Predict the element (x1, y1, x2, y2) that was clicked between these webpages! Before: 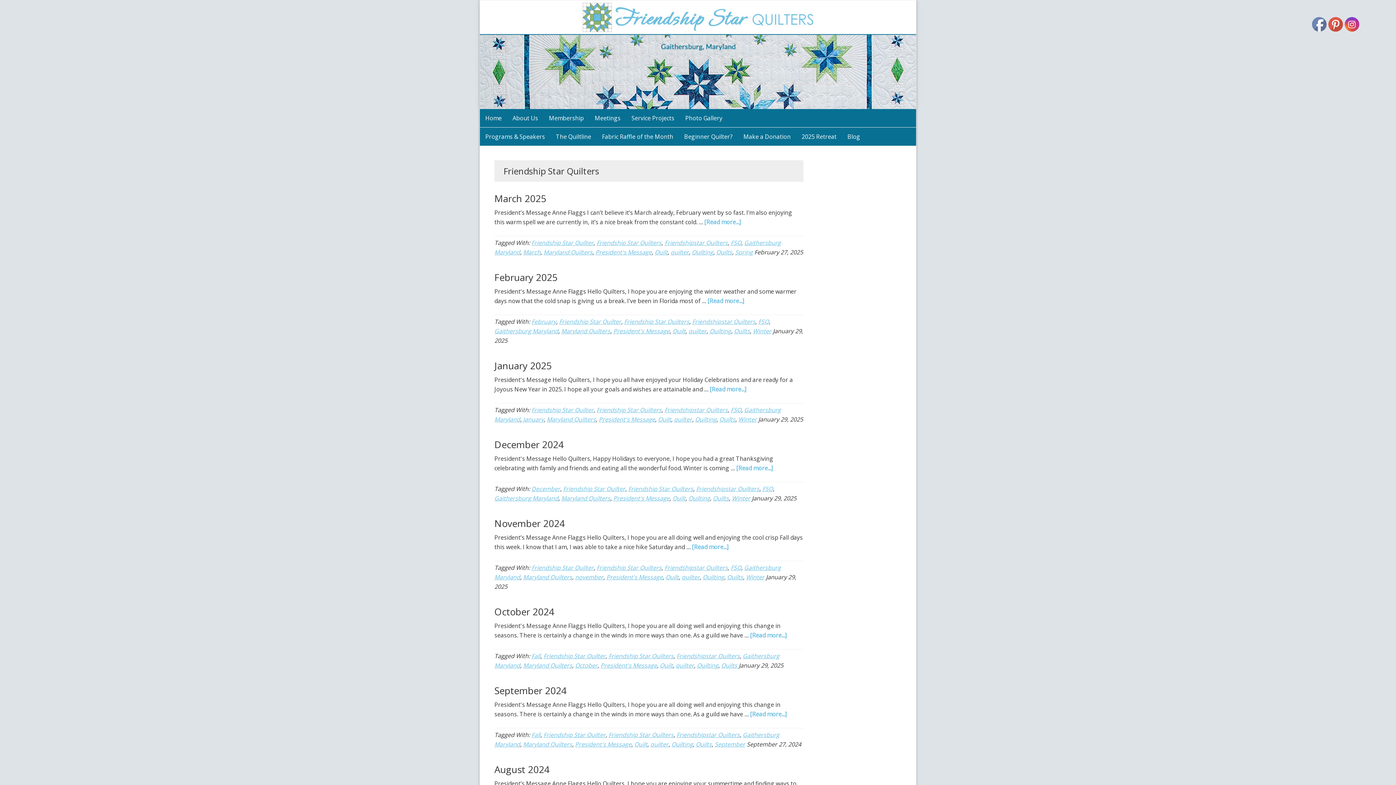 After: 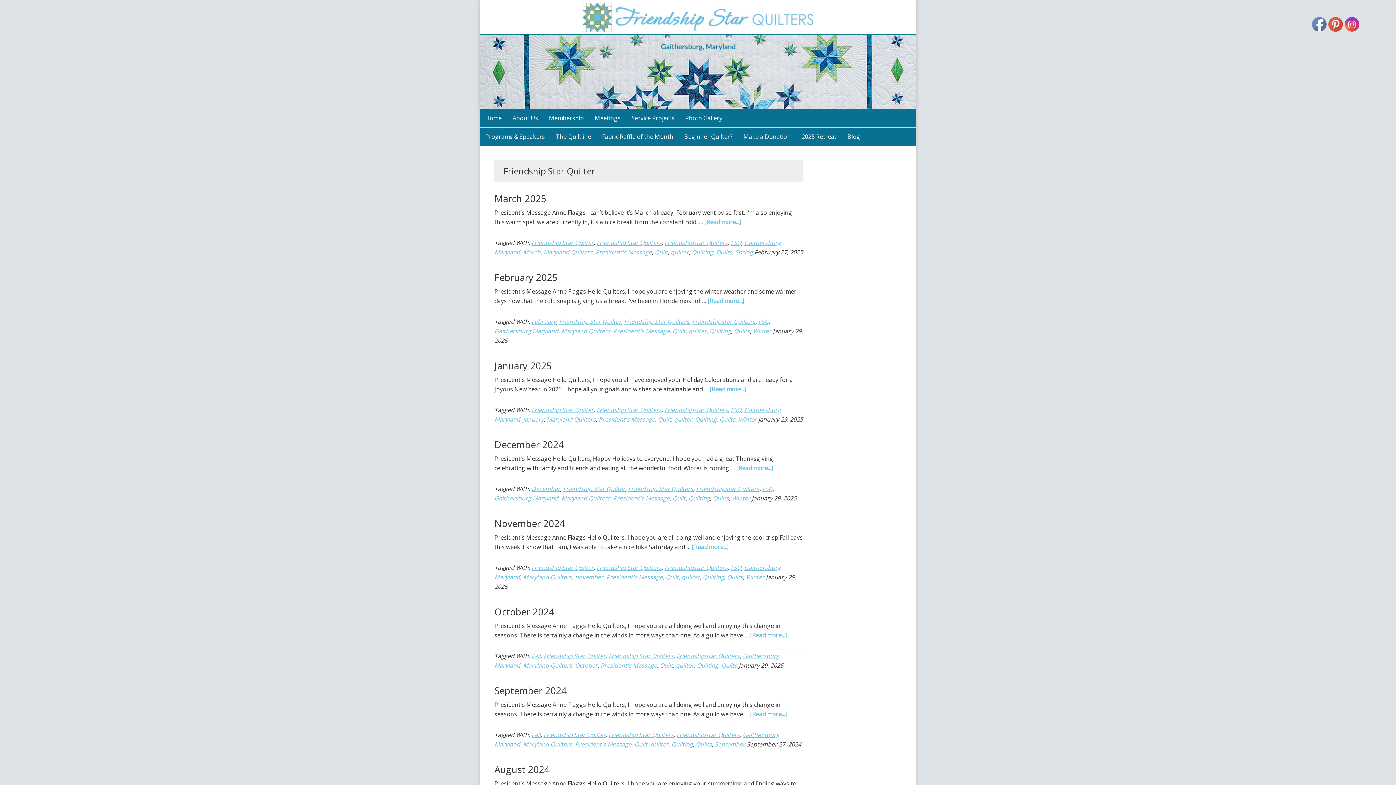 Action: bbox: (531, 564, 593, 572) label: Friendship Star Quilter